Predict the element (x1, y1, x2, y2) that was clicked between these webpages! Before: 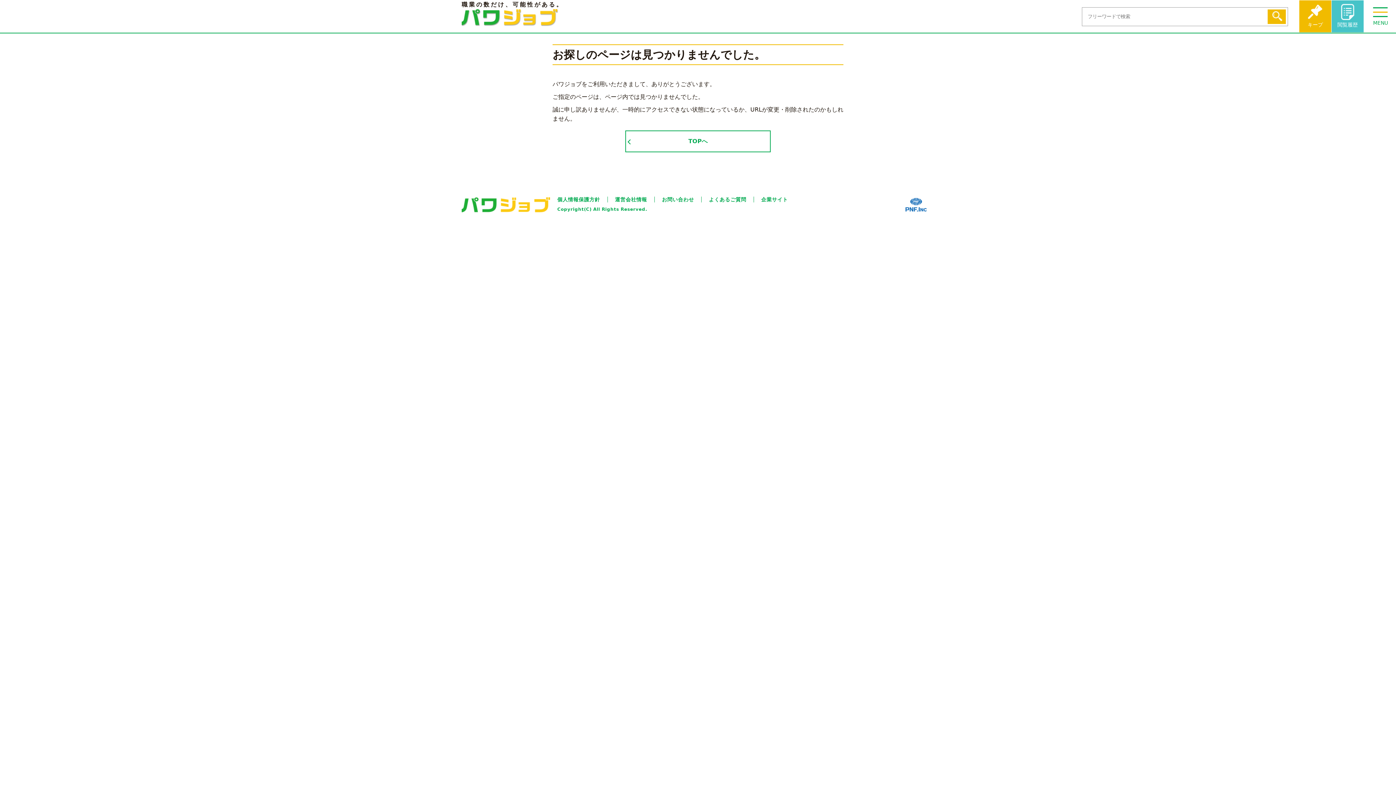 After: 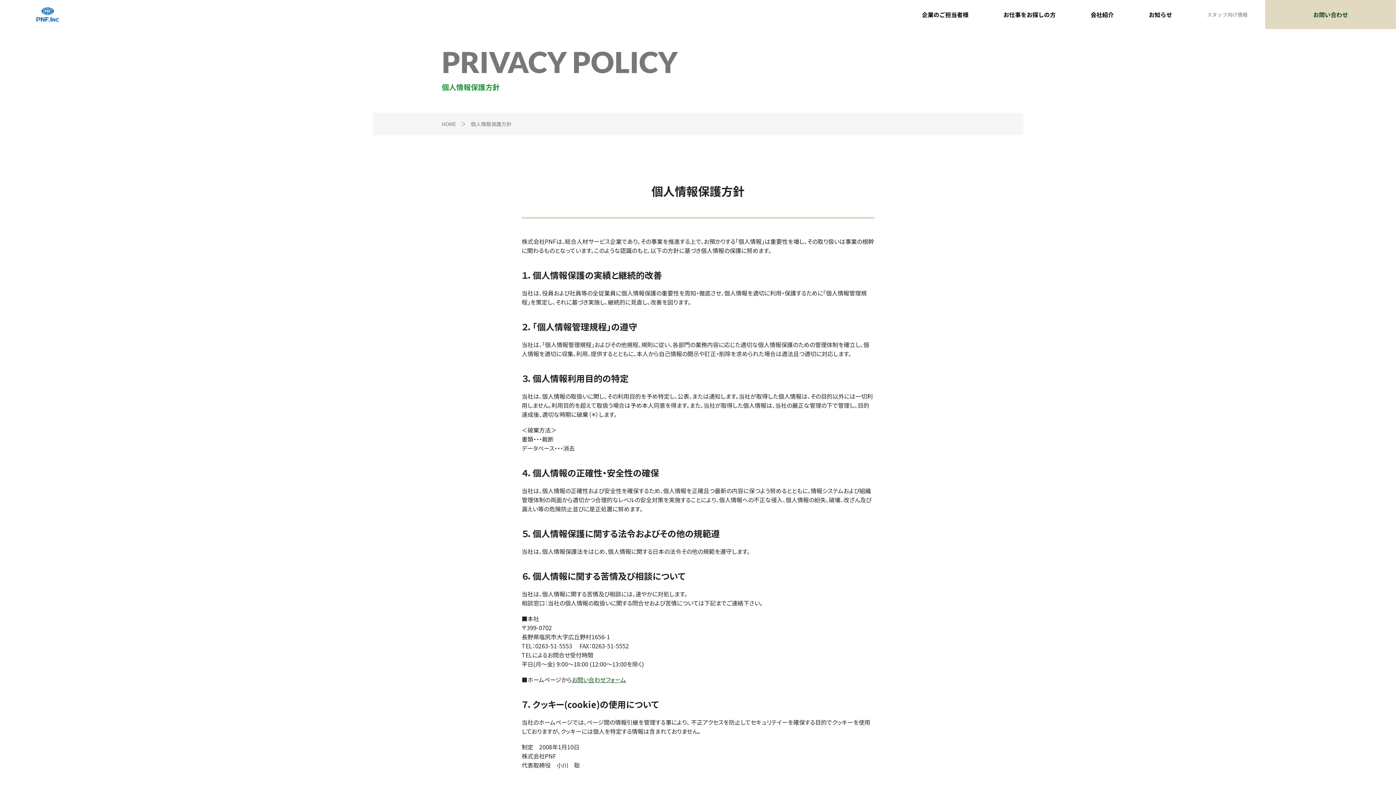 Action: bbox: (557, 196, 607, 202) label: 個人情報保護方針